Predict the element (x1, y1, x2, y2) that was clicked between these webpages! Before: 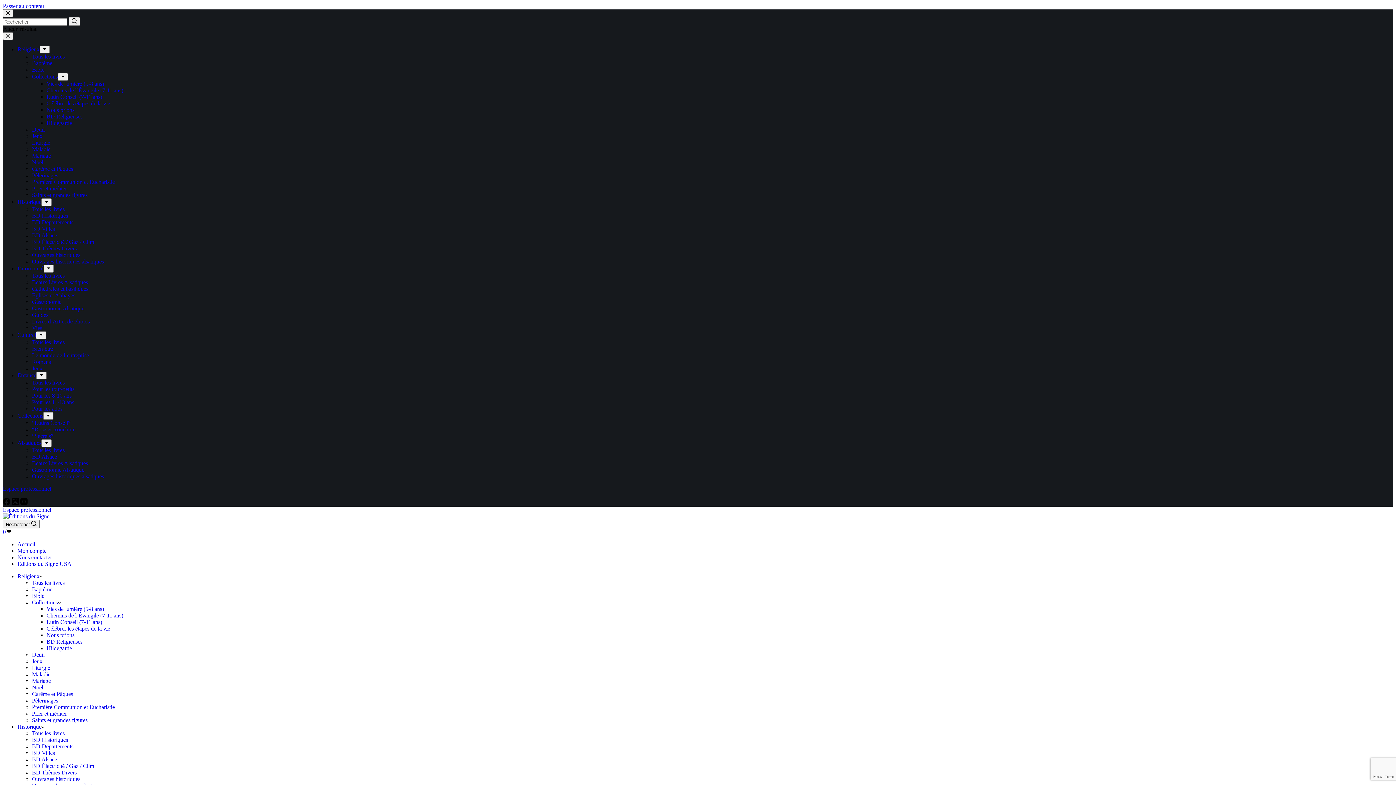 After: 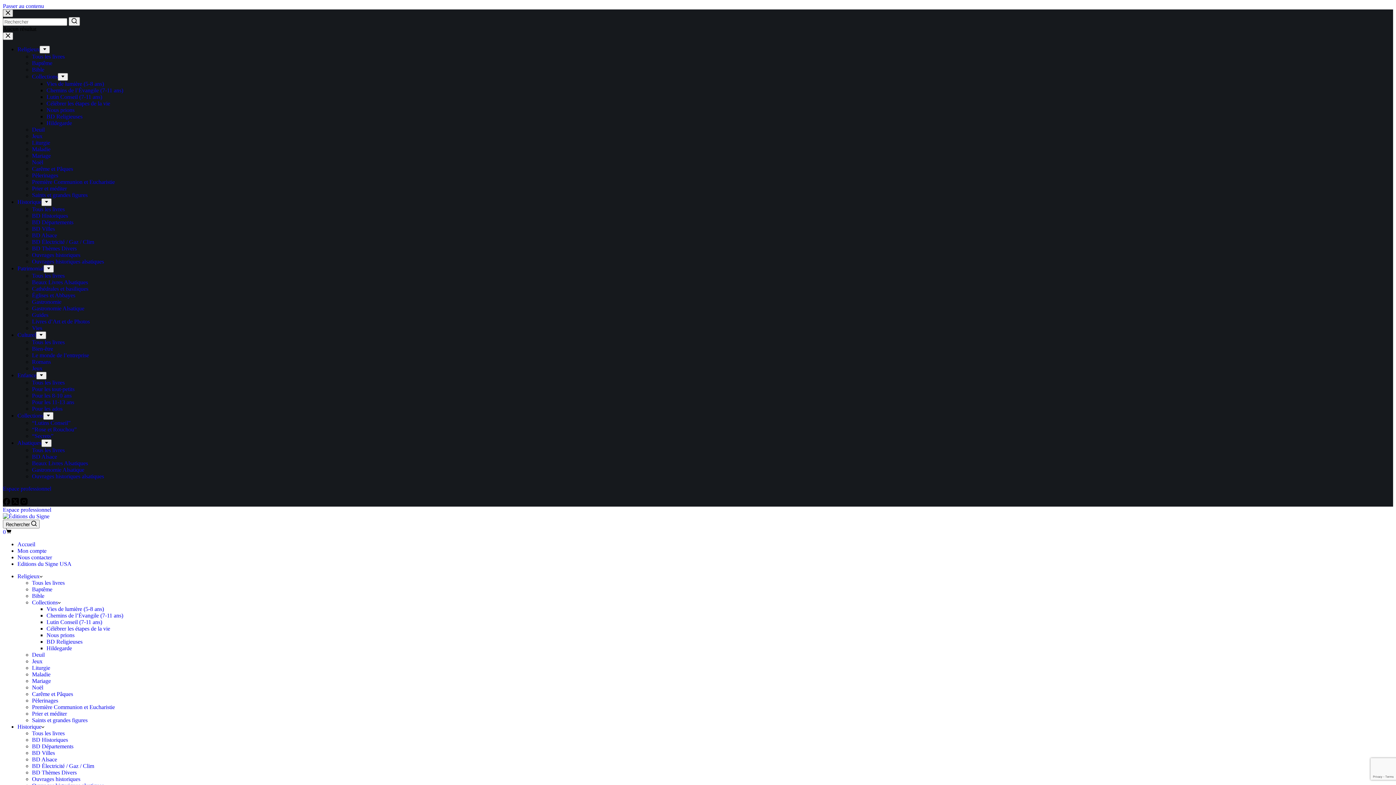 Action: label: Close search modal bbox: (2, 9, 13, 17)